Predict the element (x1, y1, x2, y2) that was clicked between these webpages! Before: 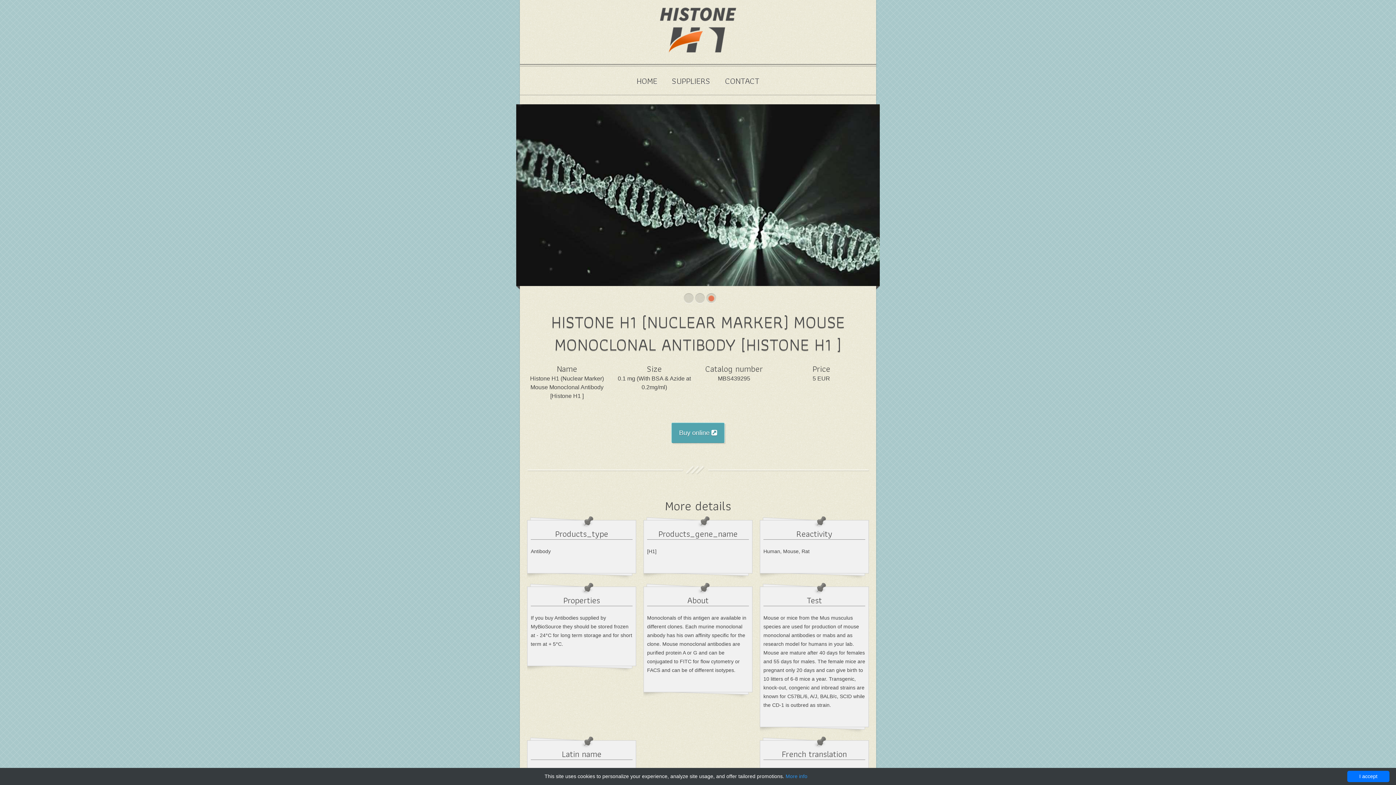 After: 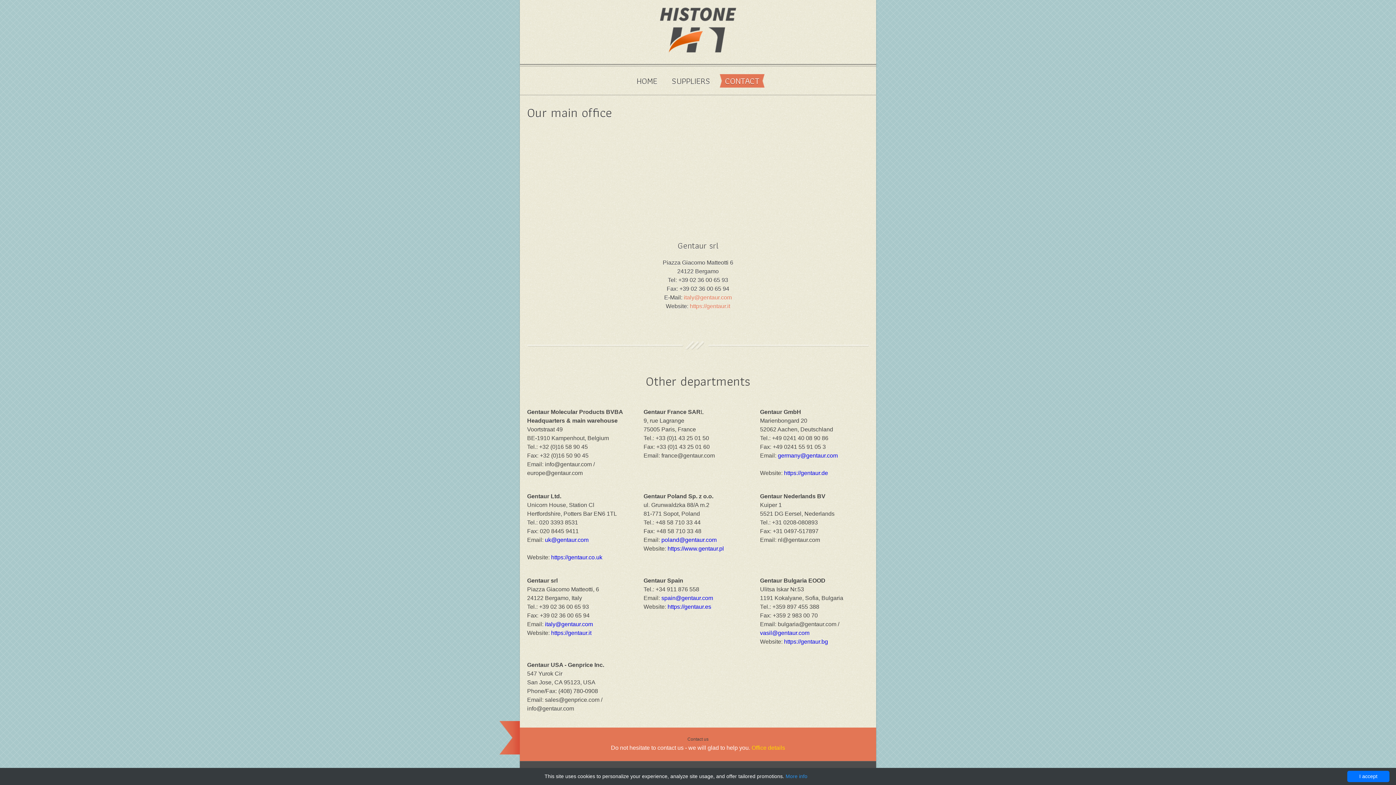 Action: label: CONTACT bbox: (725, 74, 765, 87)